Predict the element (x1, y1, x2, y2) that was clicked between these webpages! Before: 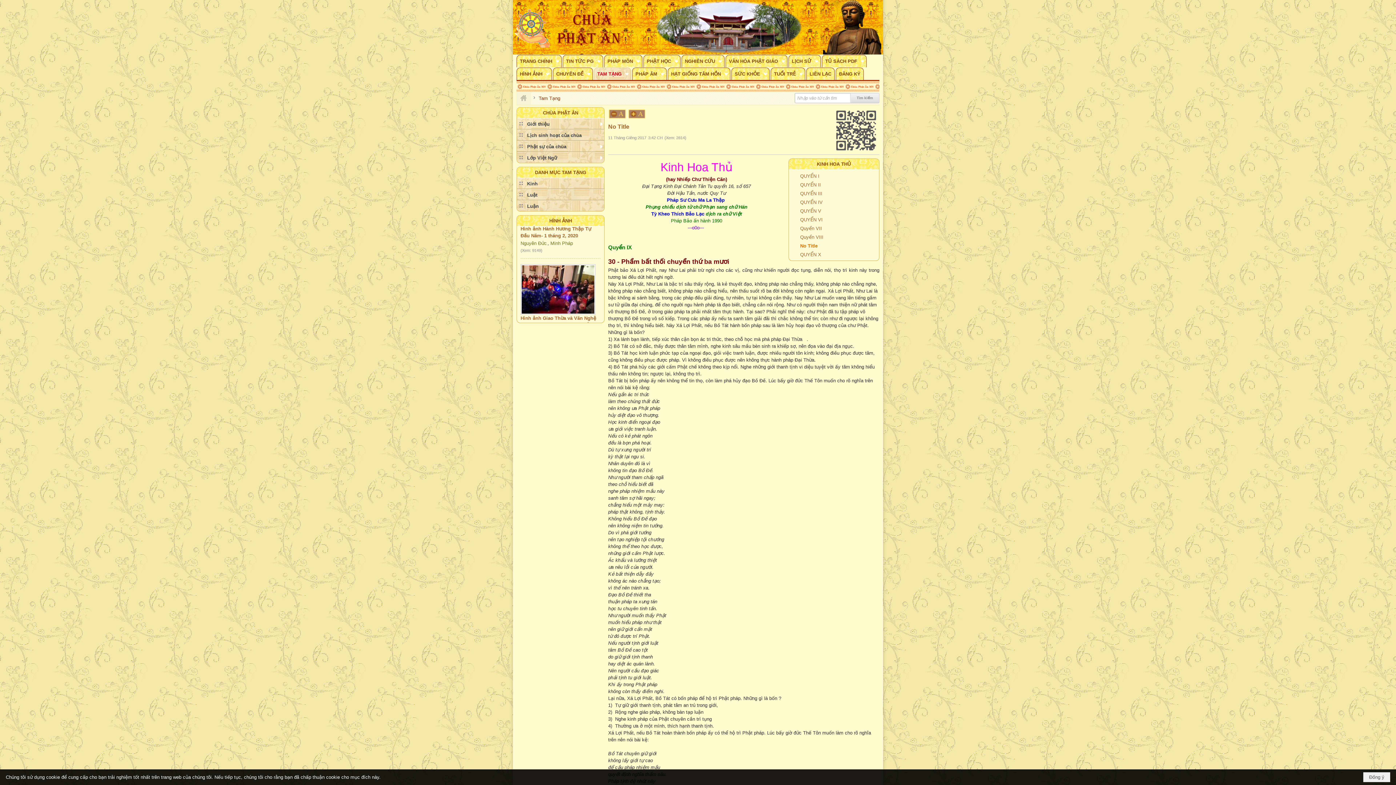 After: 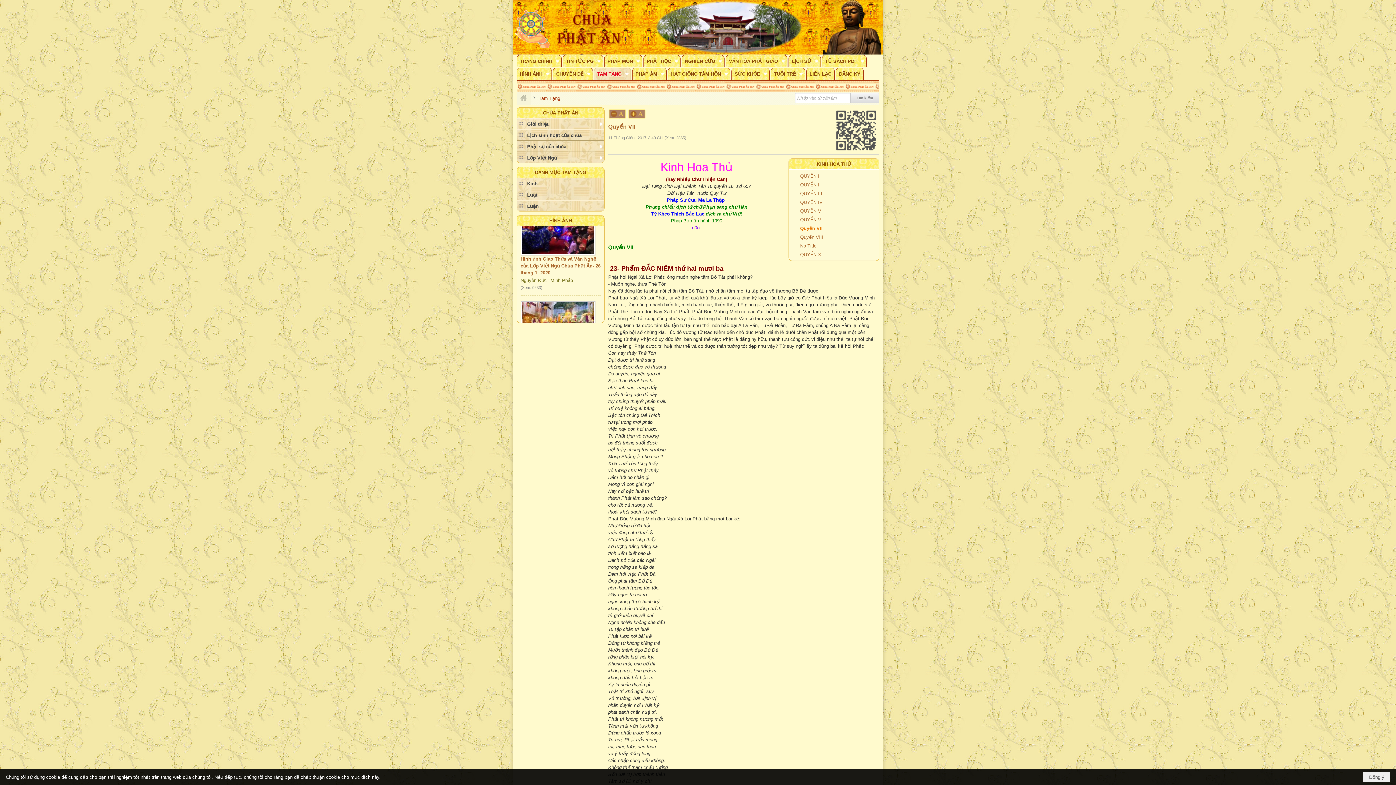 Action: label: Quyển VII bbox: (790, 224, 877, 232)